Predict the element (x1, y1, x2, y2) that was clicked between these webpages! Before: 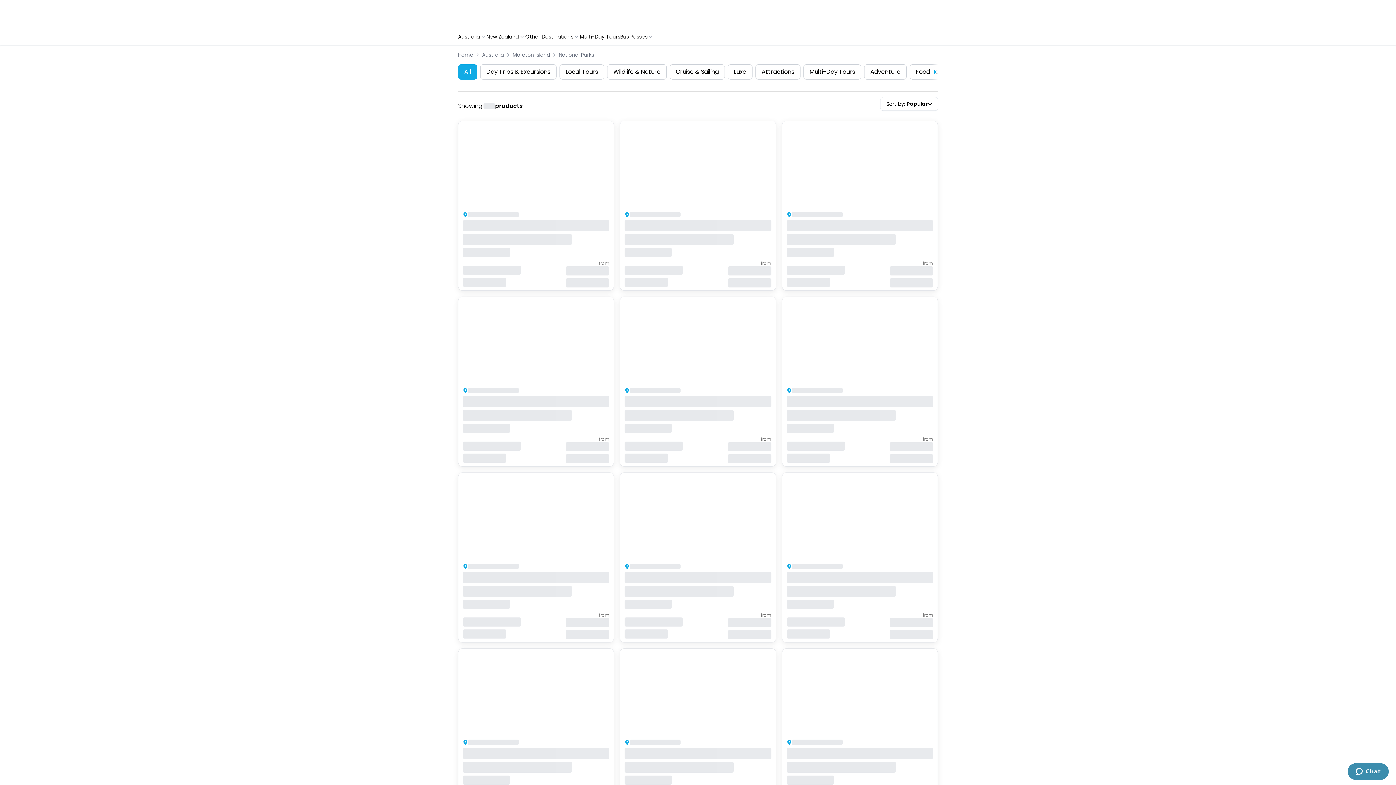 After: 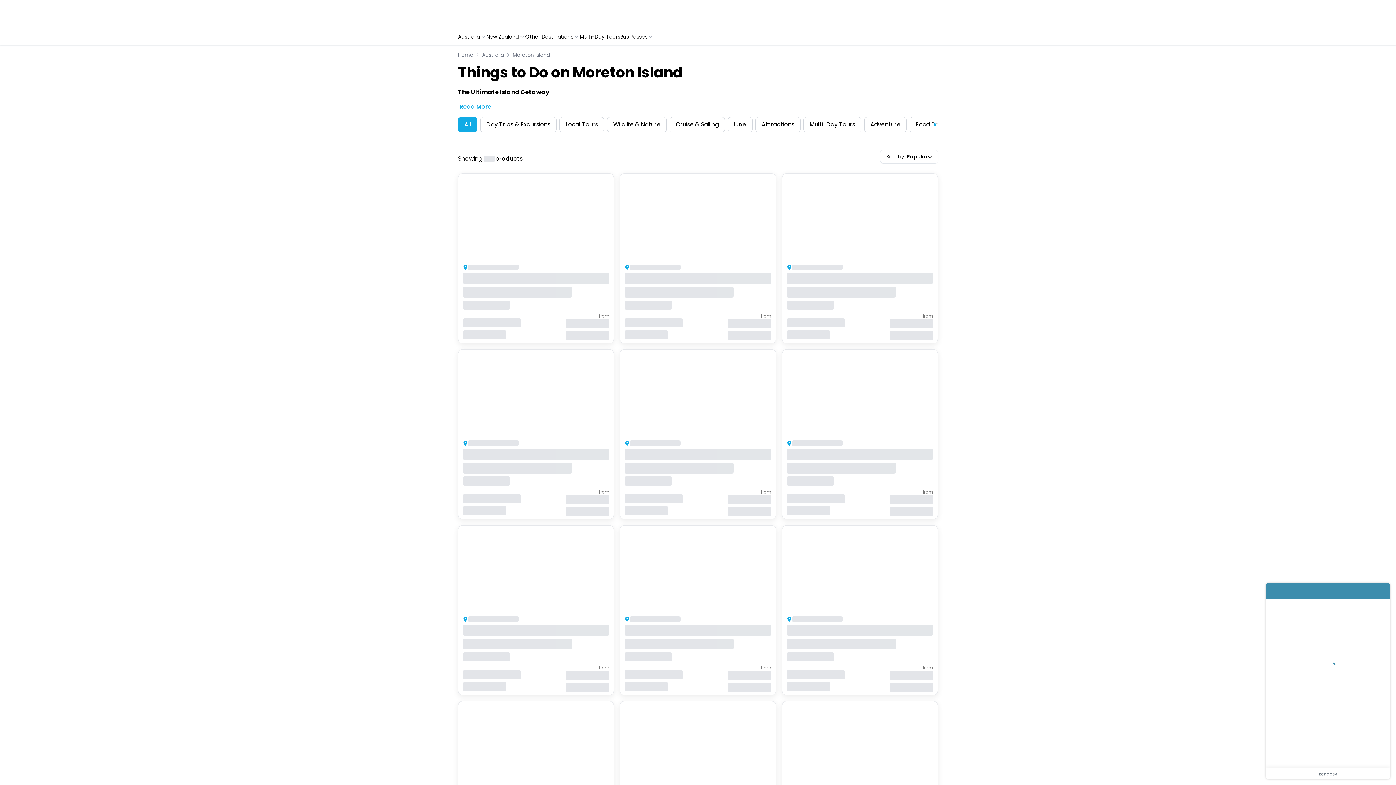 Action: label: Moreton Island bbox: (512, 51, 550, 58)